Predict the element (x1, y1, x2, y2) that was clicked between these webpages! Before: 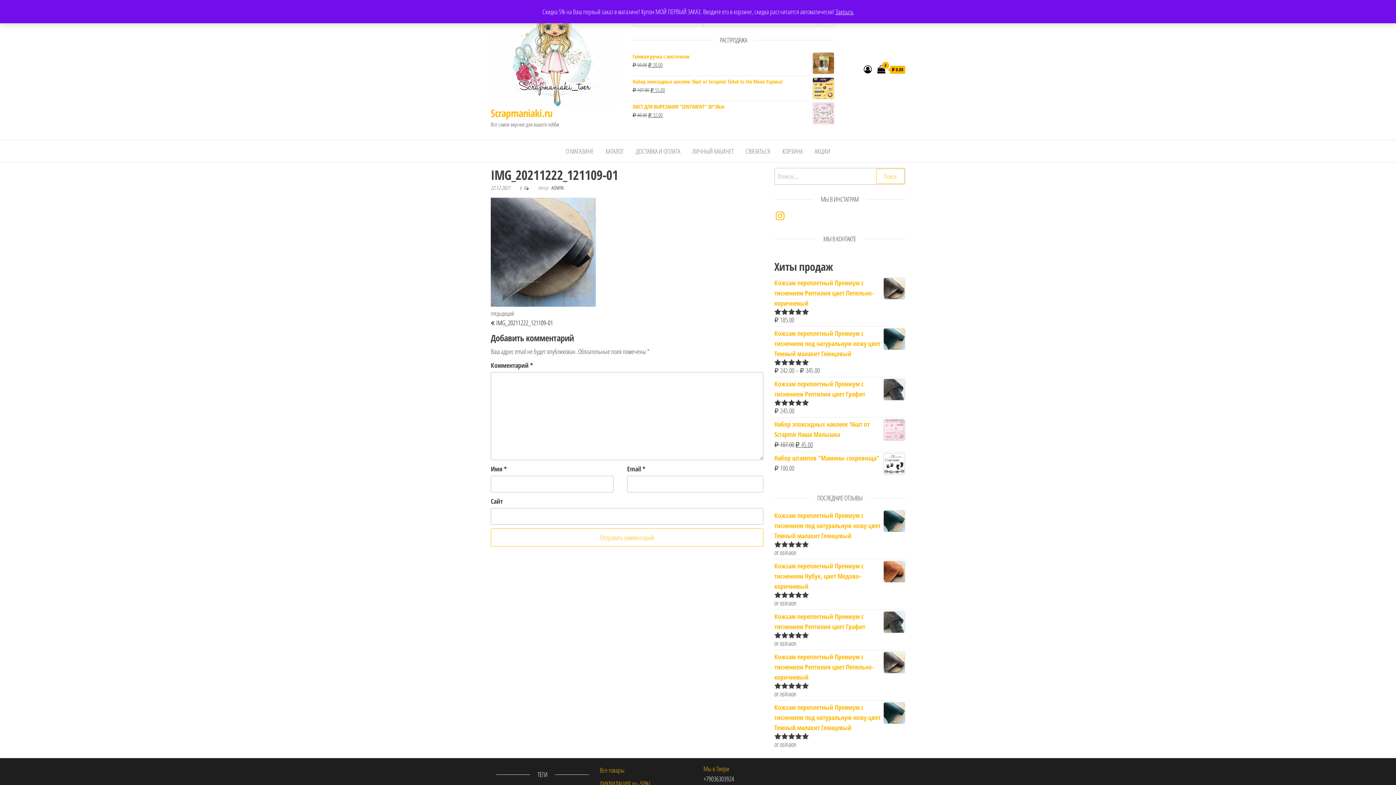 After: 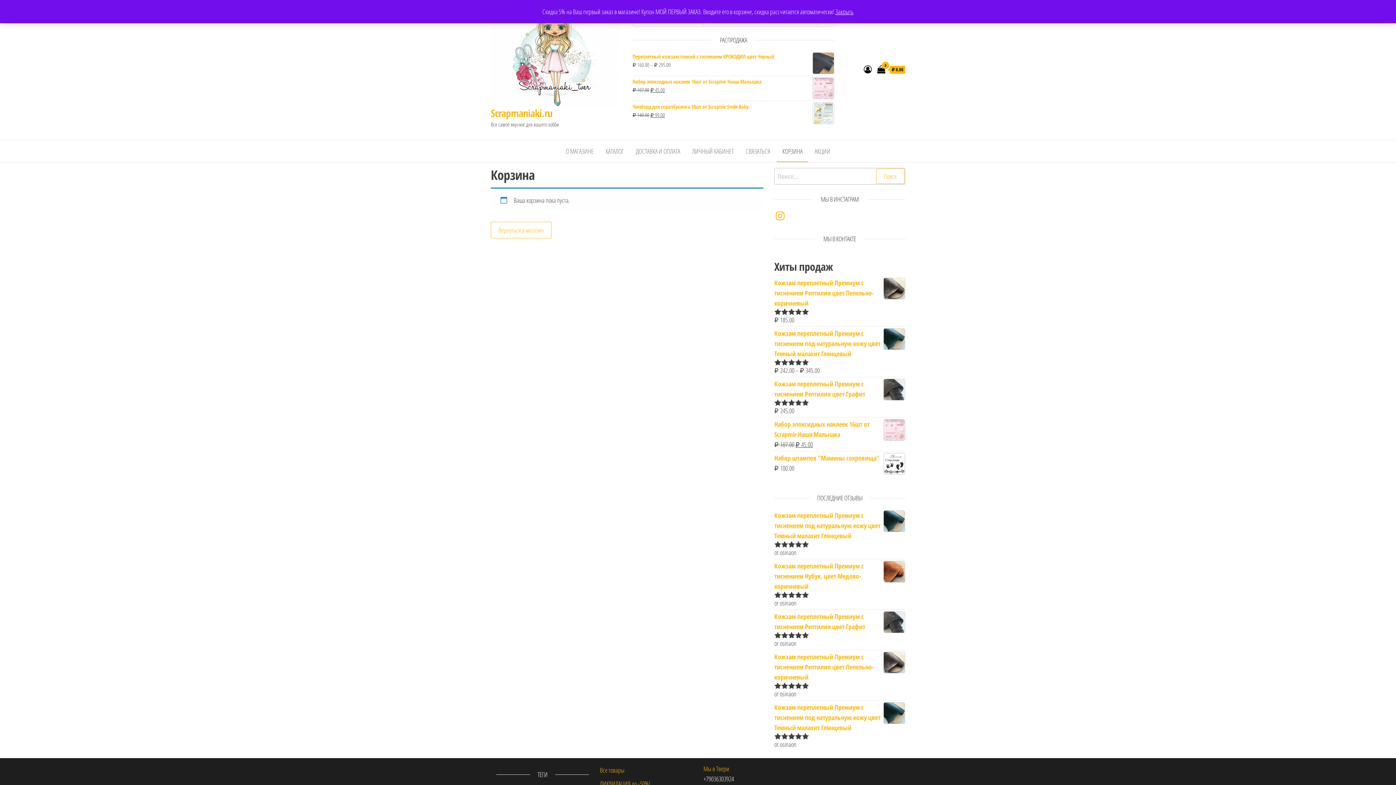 Action: bbox: (877, 65, 905, 74) label: 0
 ₽ 0.00